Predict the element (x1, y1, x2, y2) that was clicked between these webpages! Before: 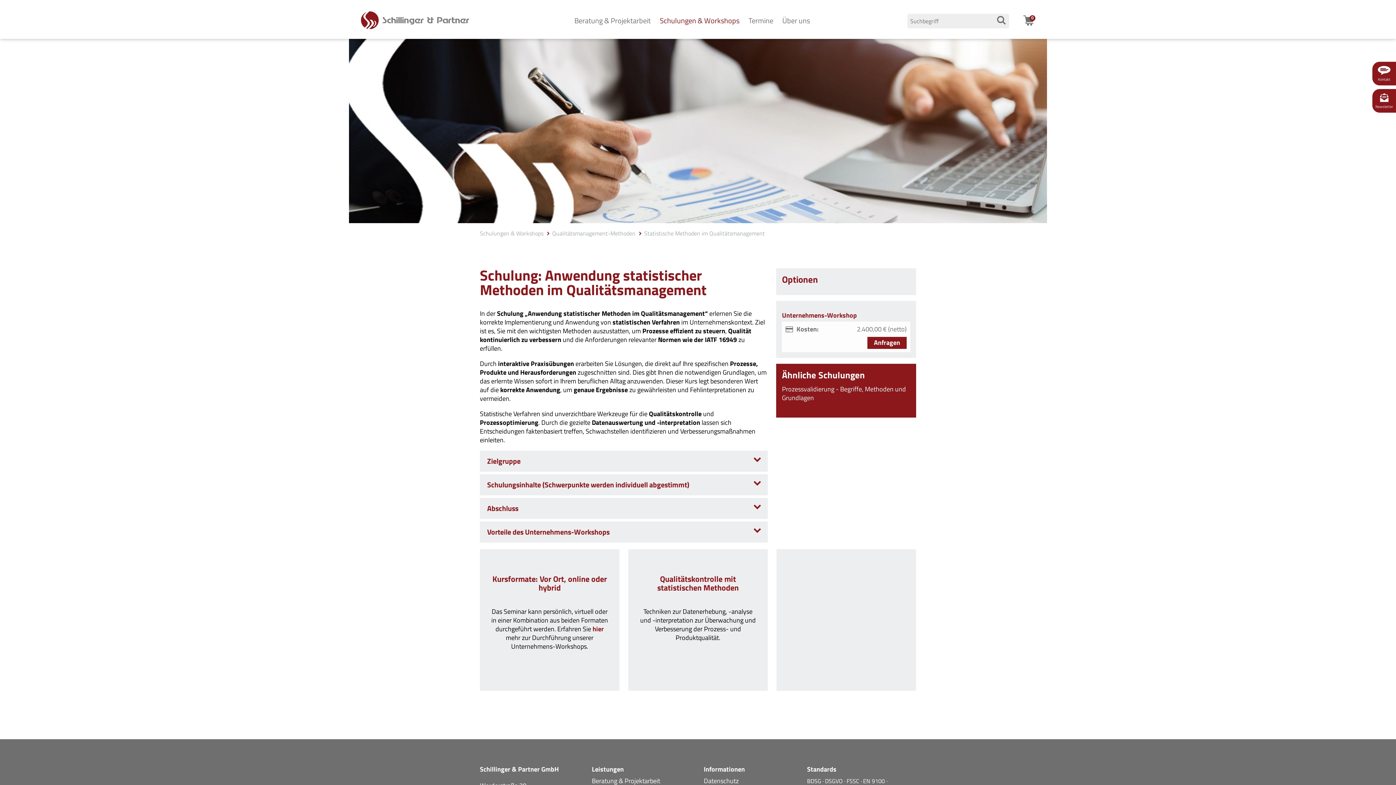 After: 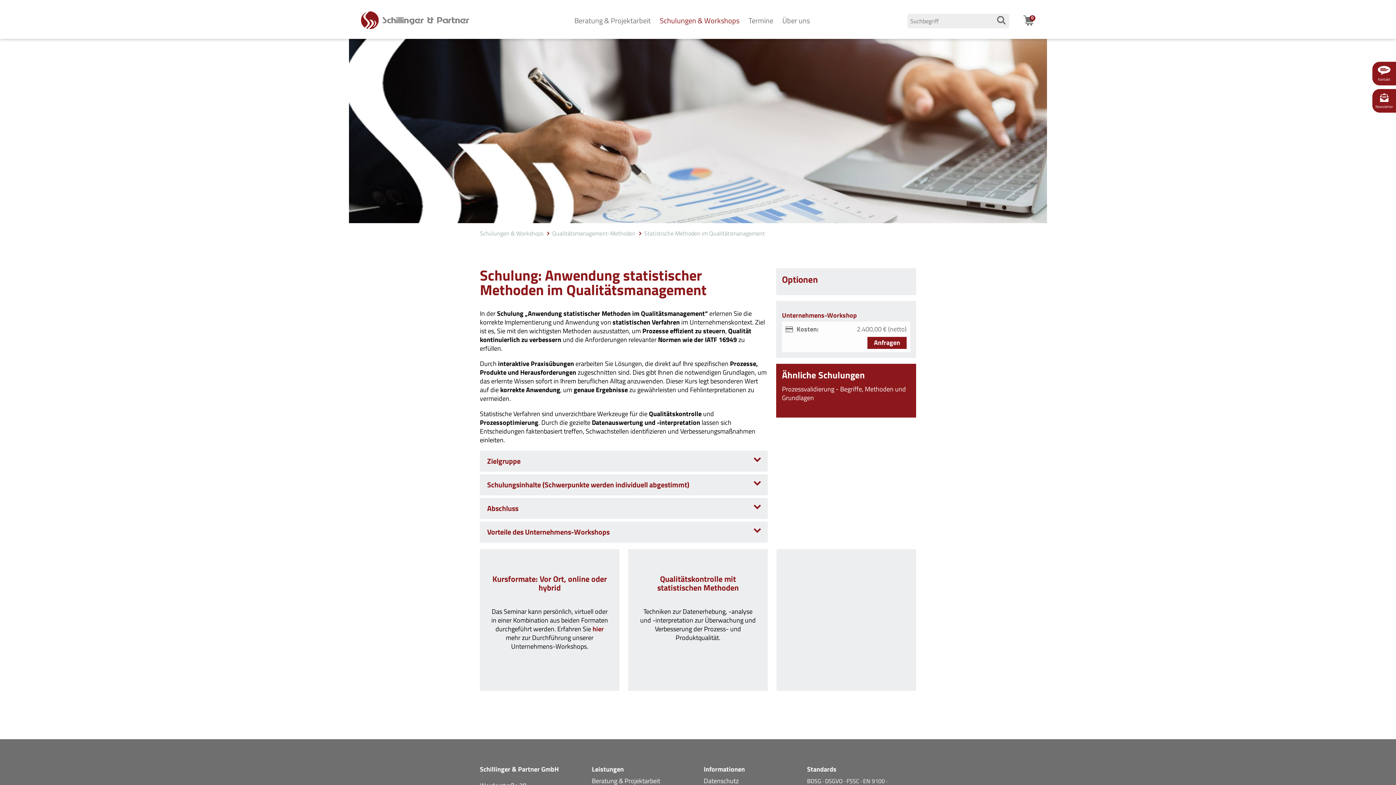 Action: bbox: (996, 15, 1006, 25) label: Suchen